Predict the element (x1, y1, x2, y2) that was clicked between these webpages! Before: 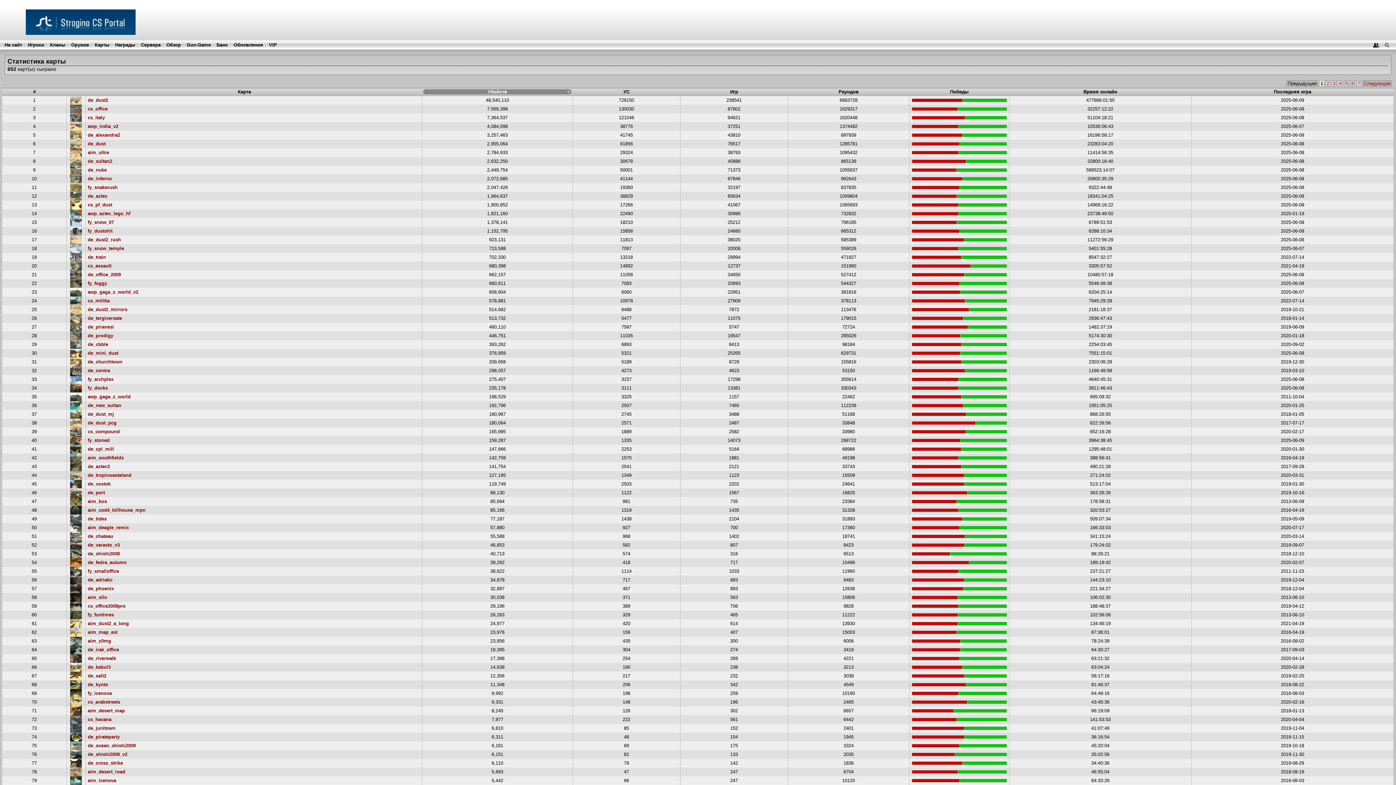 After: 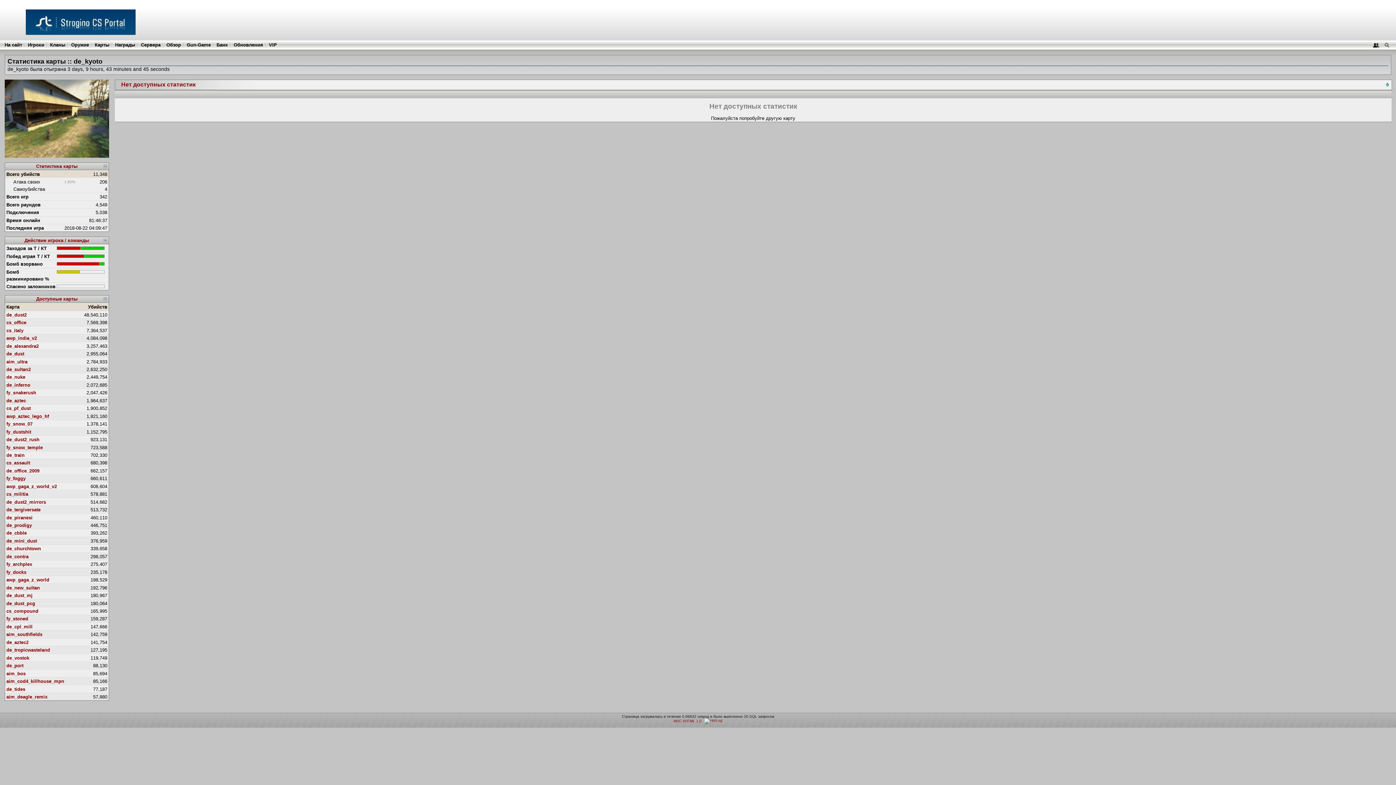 Action: label: de_kyoto bbox: (87, 682, 108, 687)